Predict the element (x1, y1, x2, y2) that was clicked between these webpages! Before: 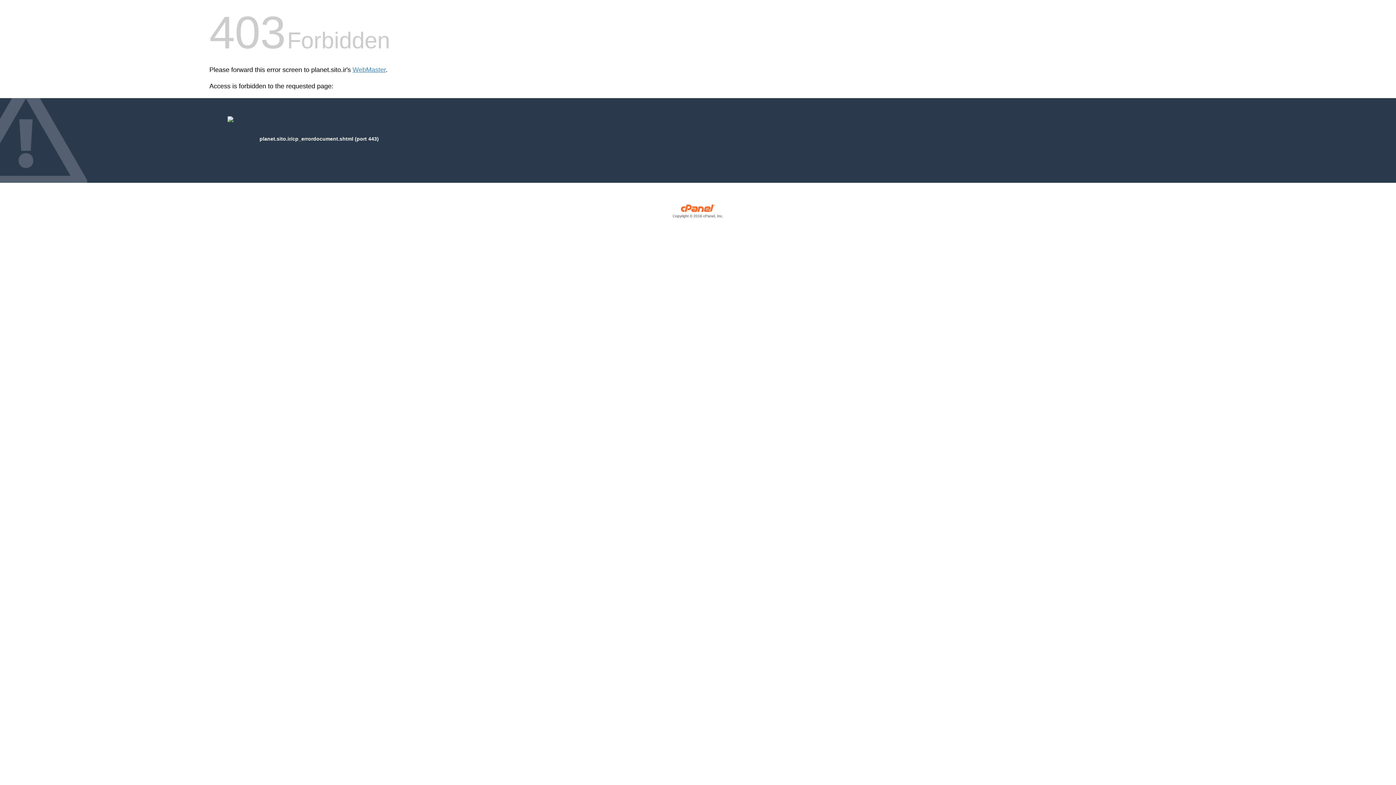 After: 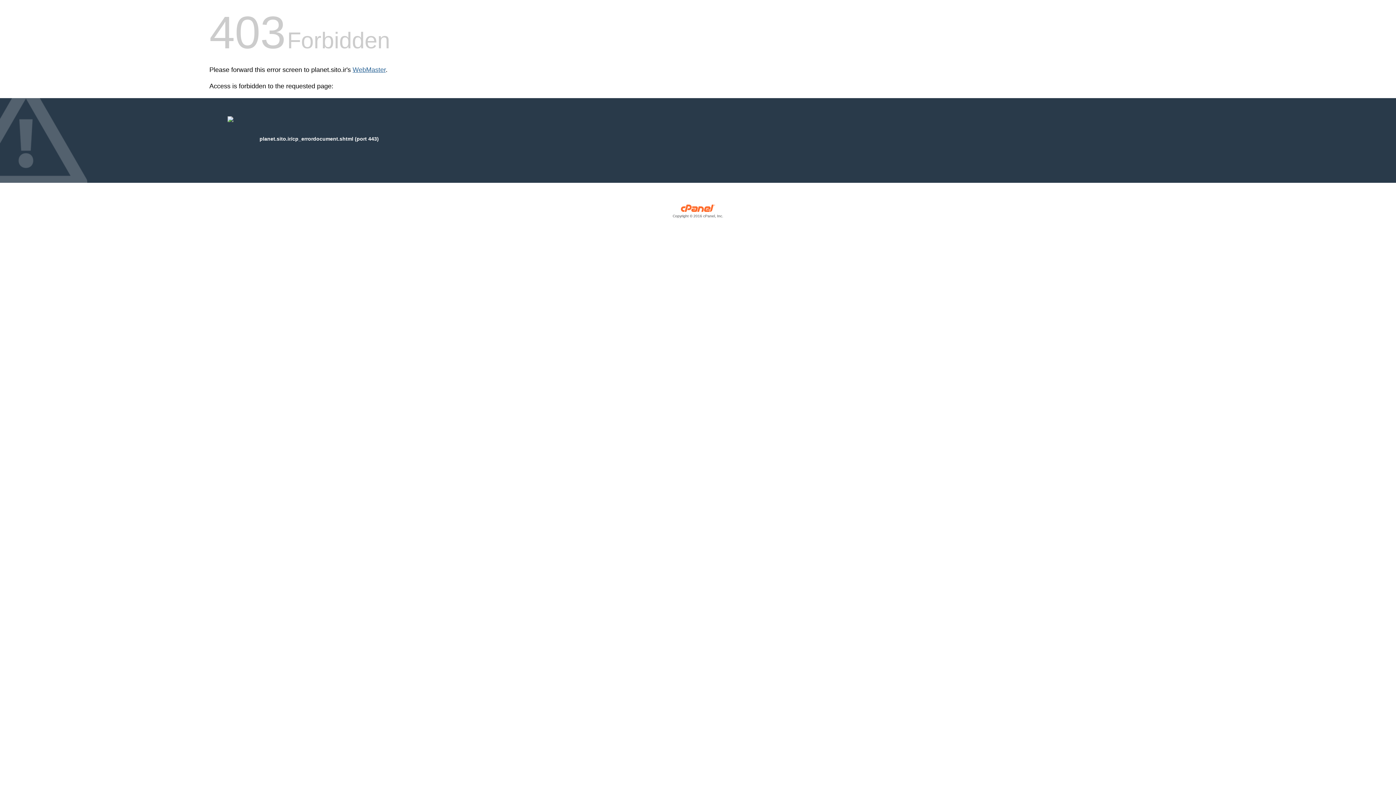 Action: label: WebMaster bbox: (352, 66, 385, 73)